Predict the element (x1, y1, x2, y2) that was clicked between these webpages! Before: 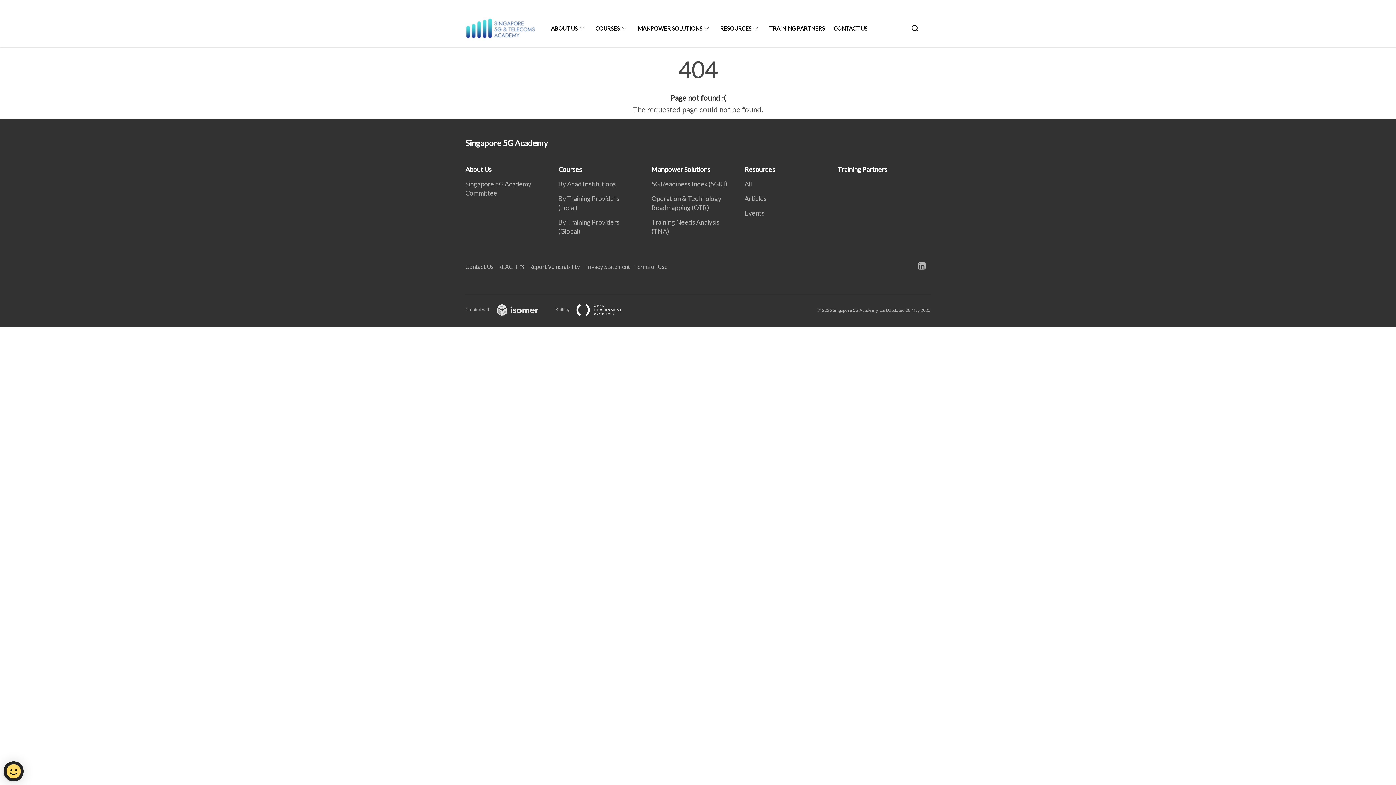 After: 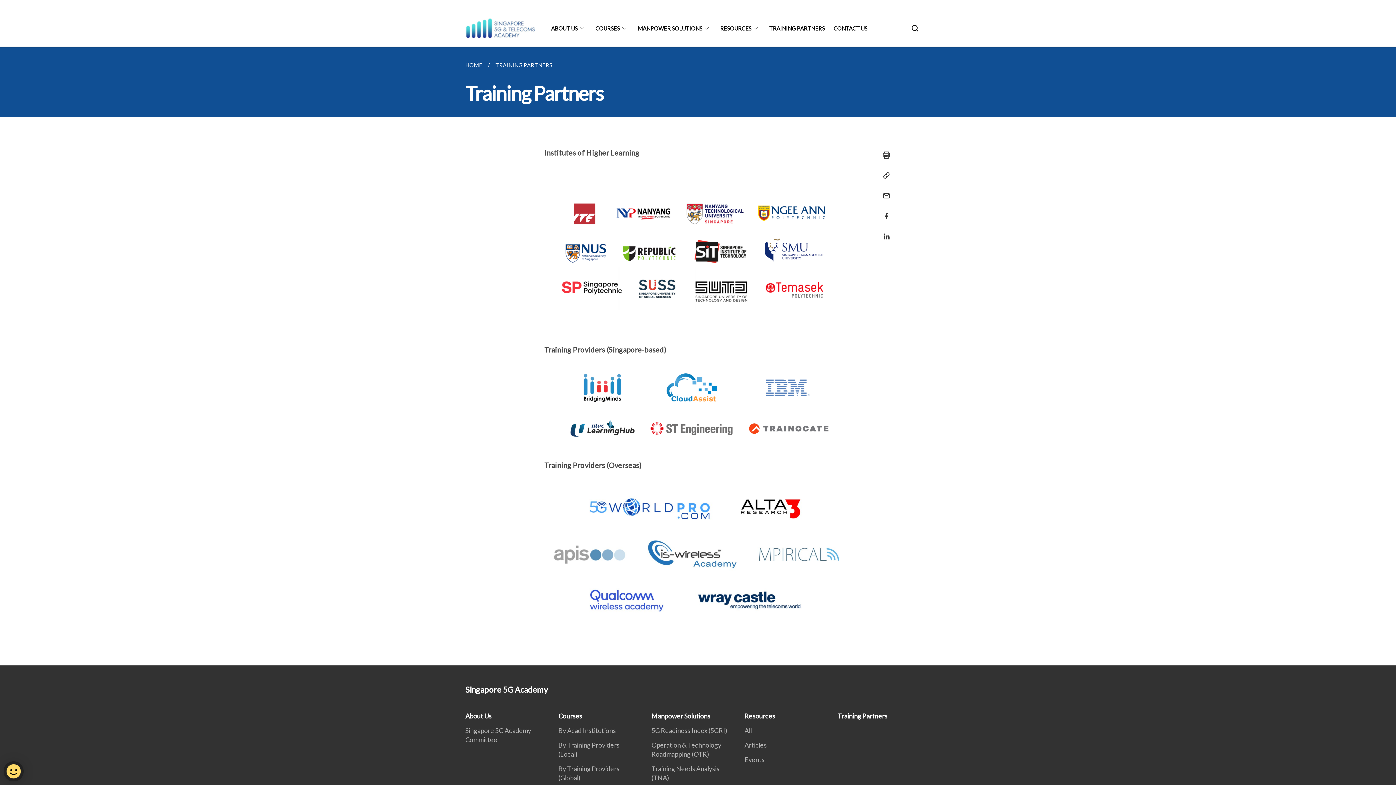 Action: bbox: (769, 10, 825, 46) label: TRAINING PARTNERS